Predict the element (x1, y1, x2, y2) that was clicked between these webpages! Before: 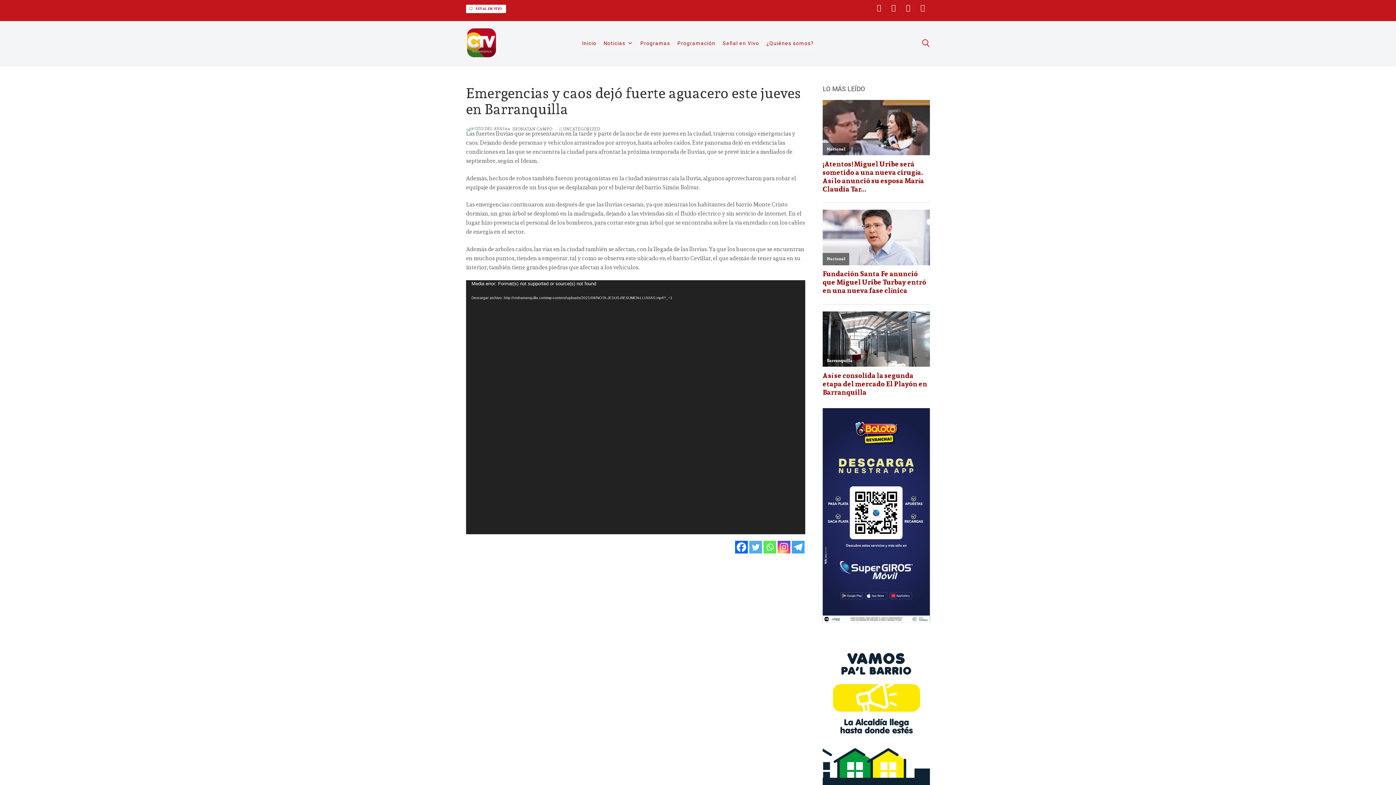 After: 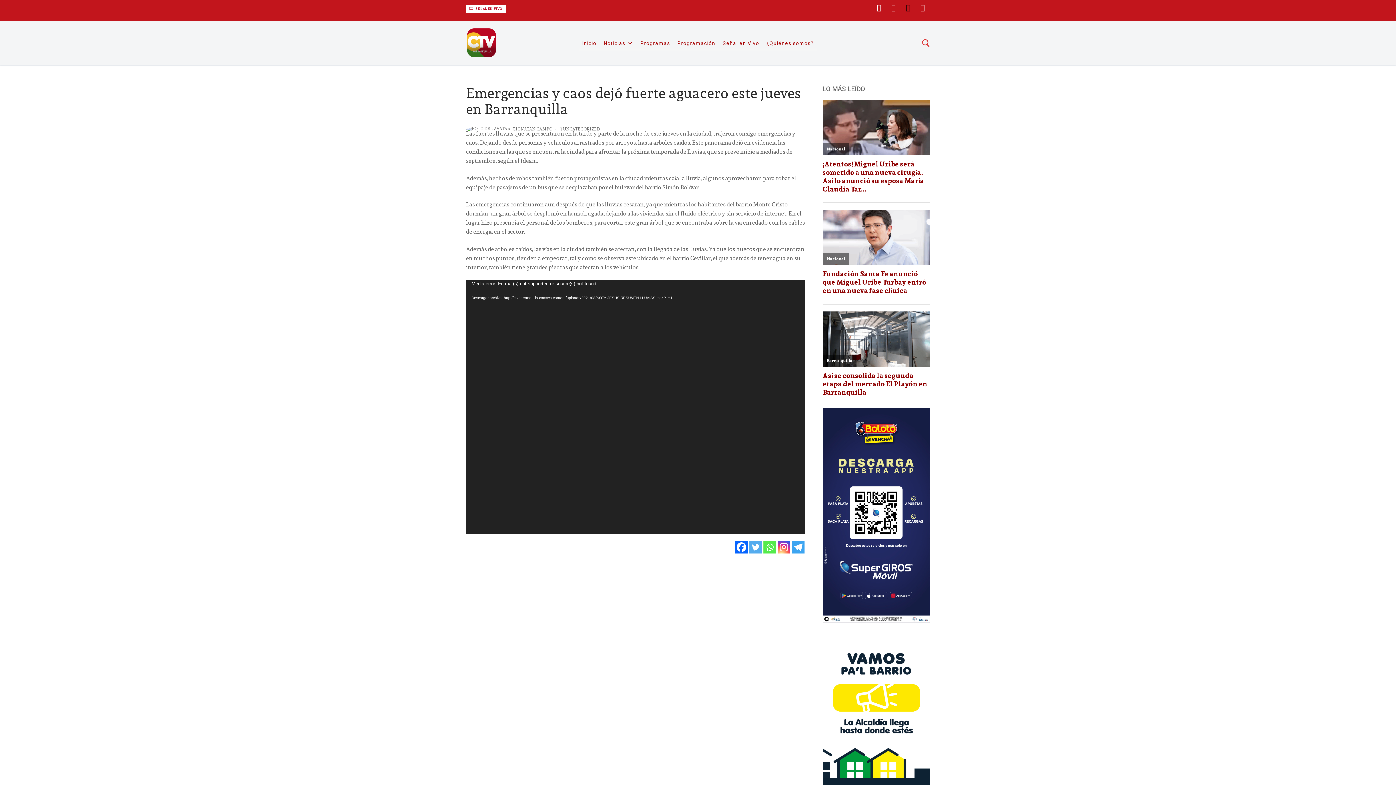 Action: bbox: (901, 1, 914, 14) label: Youtube